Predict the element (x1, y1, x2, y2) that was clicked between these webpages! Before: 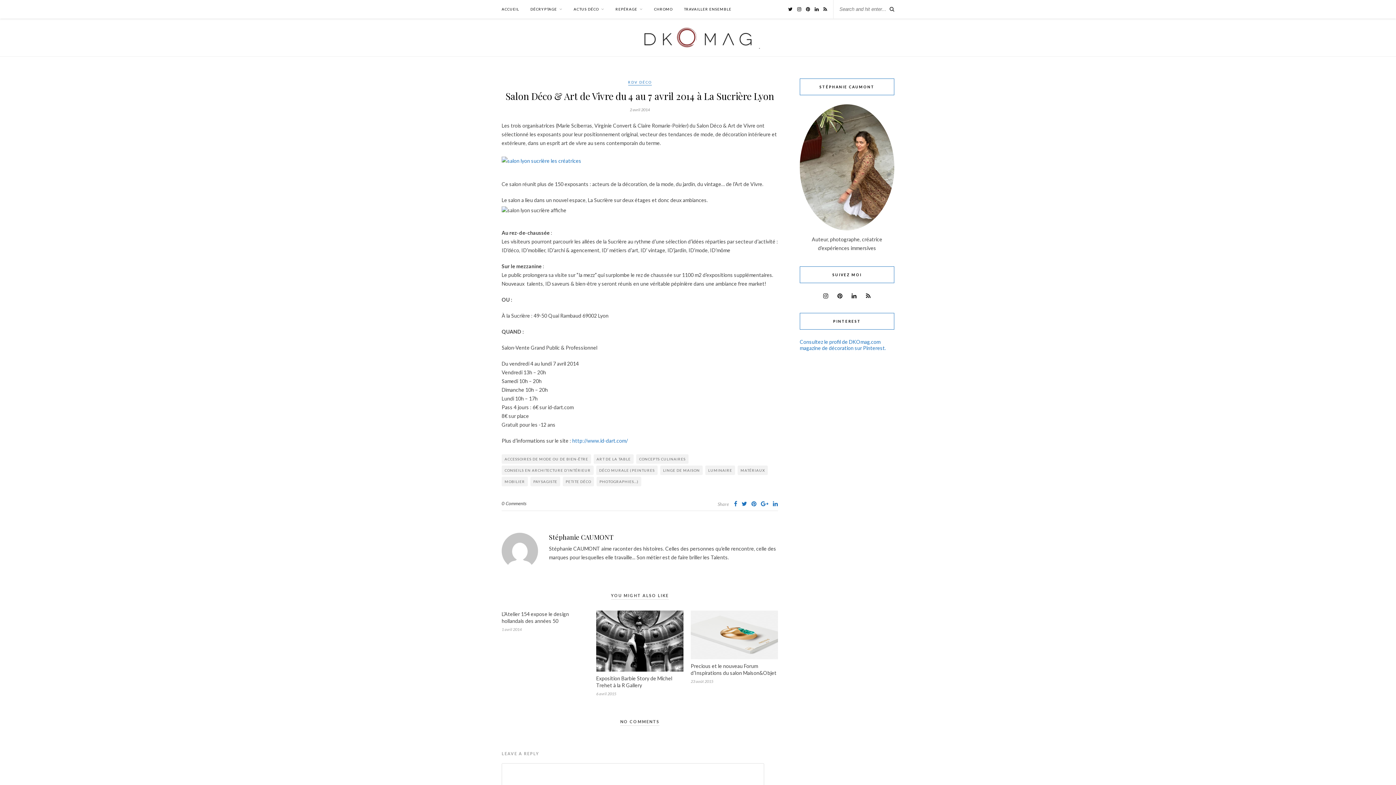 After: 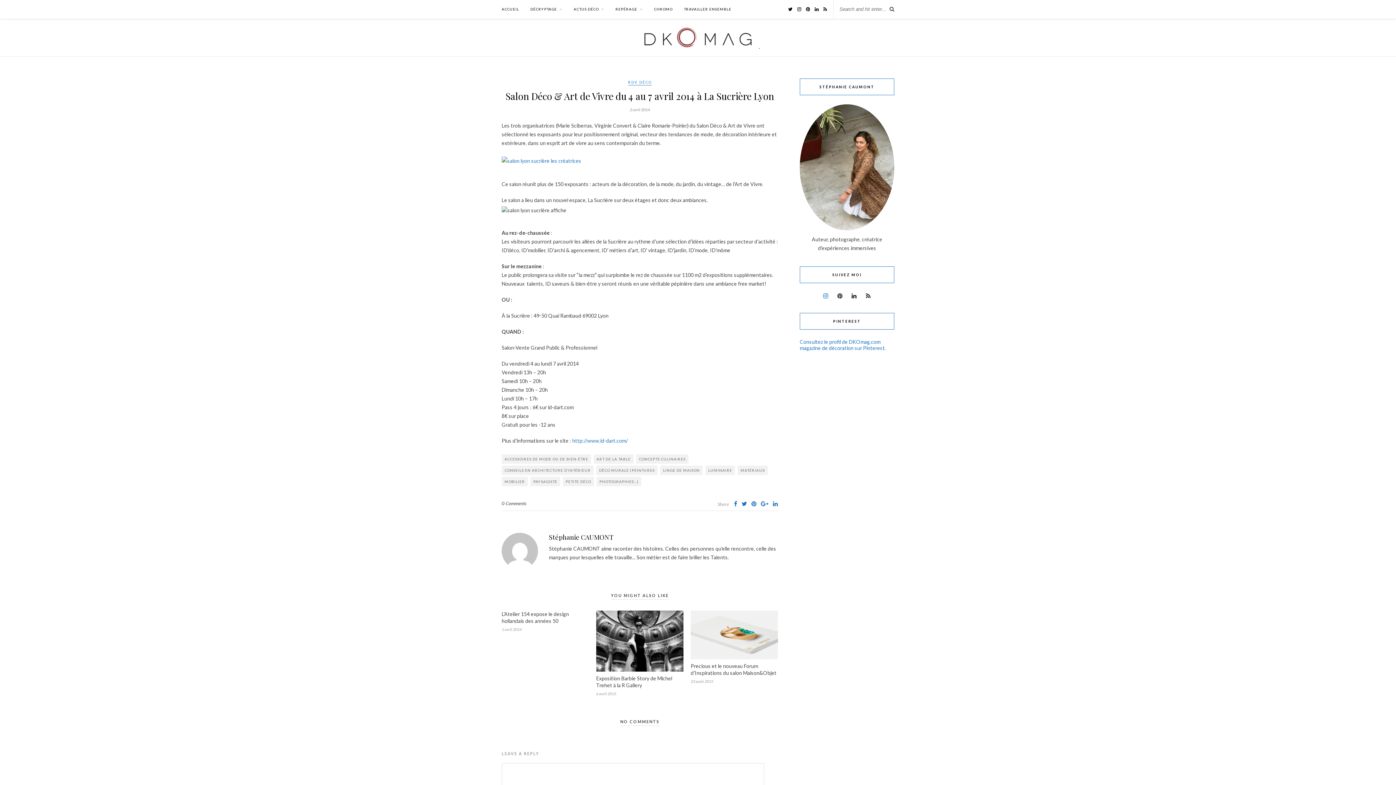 Action: bbox: (819, 292, 832, 299)